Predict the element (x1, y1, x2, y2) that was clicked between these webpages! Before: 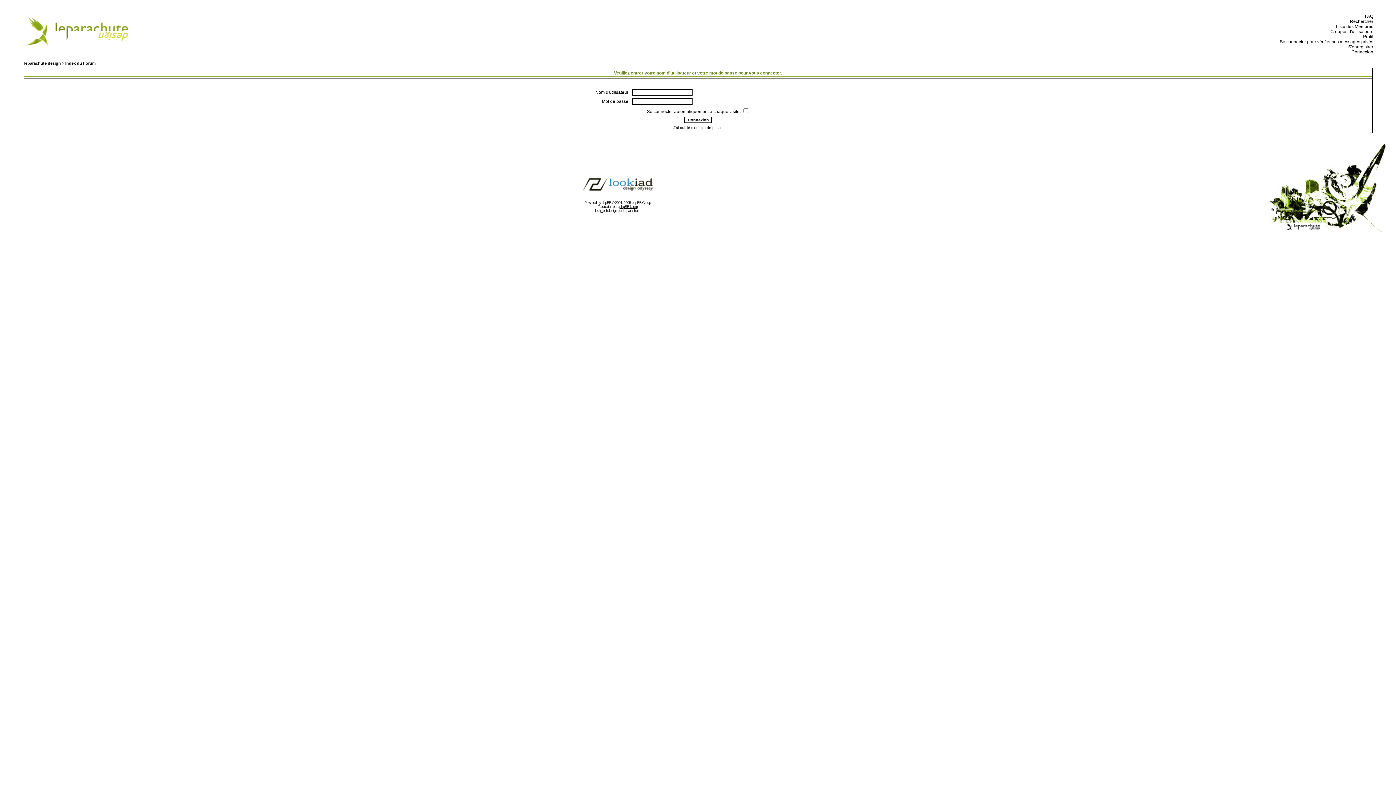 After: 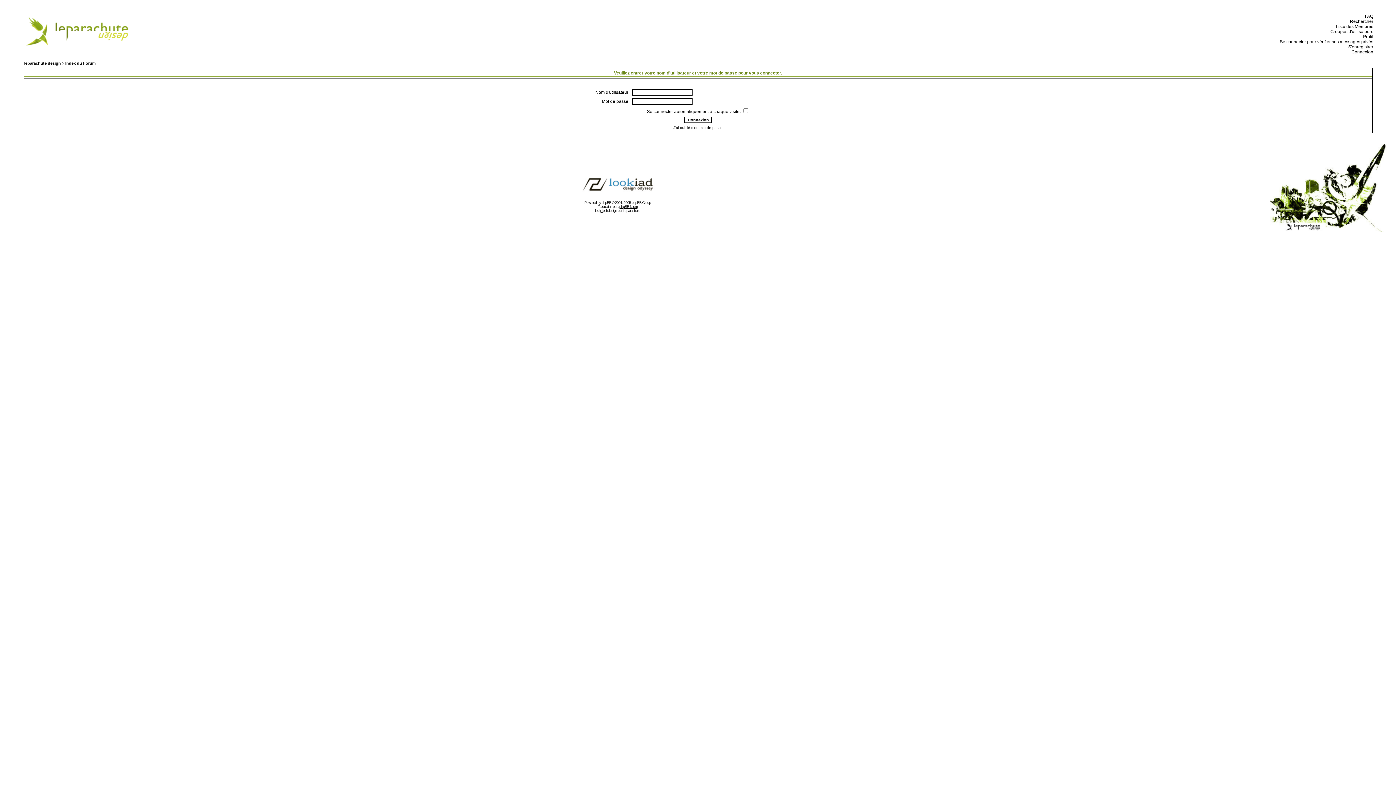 Action: bbox: (576, 193, 659, 197)